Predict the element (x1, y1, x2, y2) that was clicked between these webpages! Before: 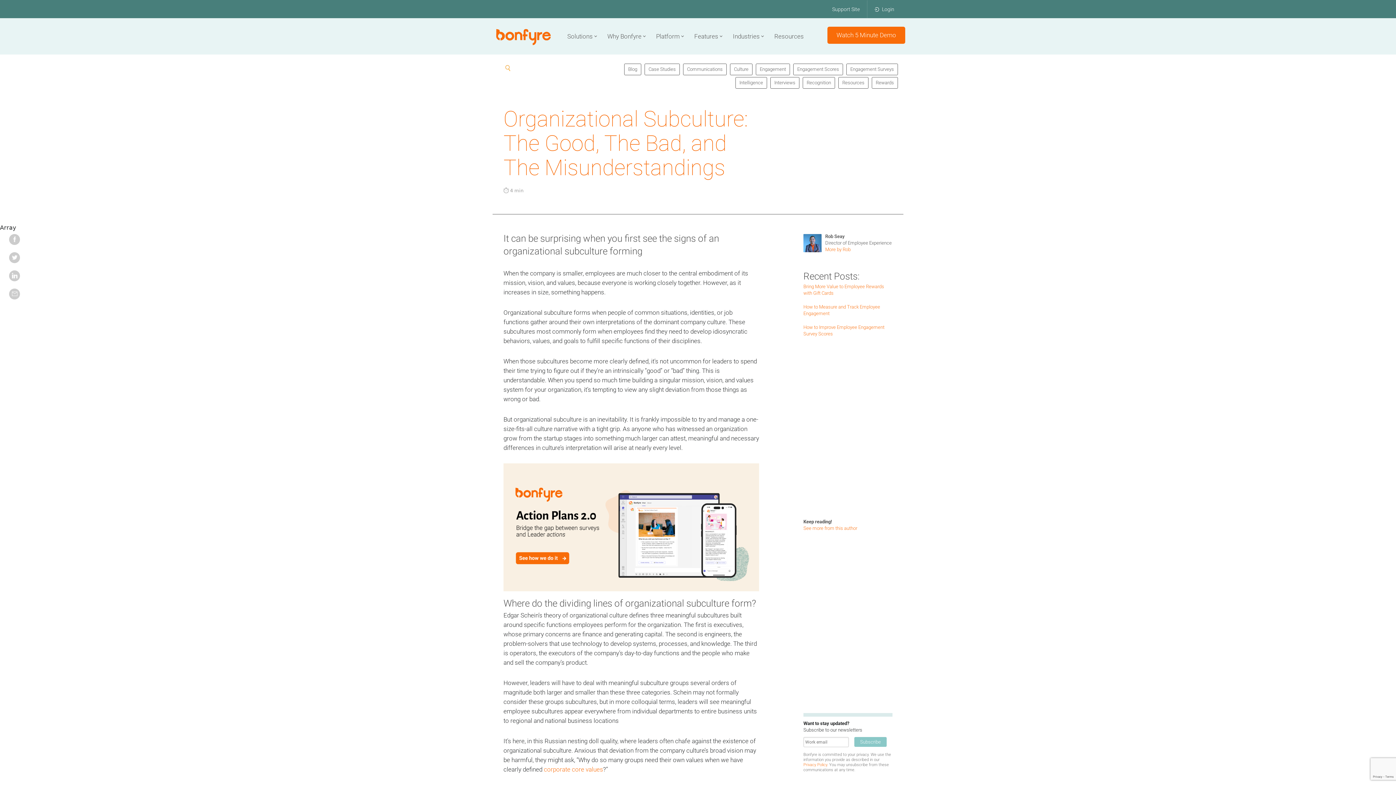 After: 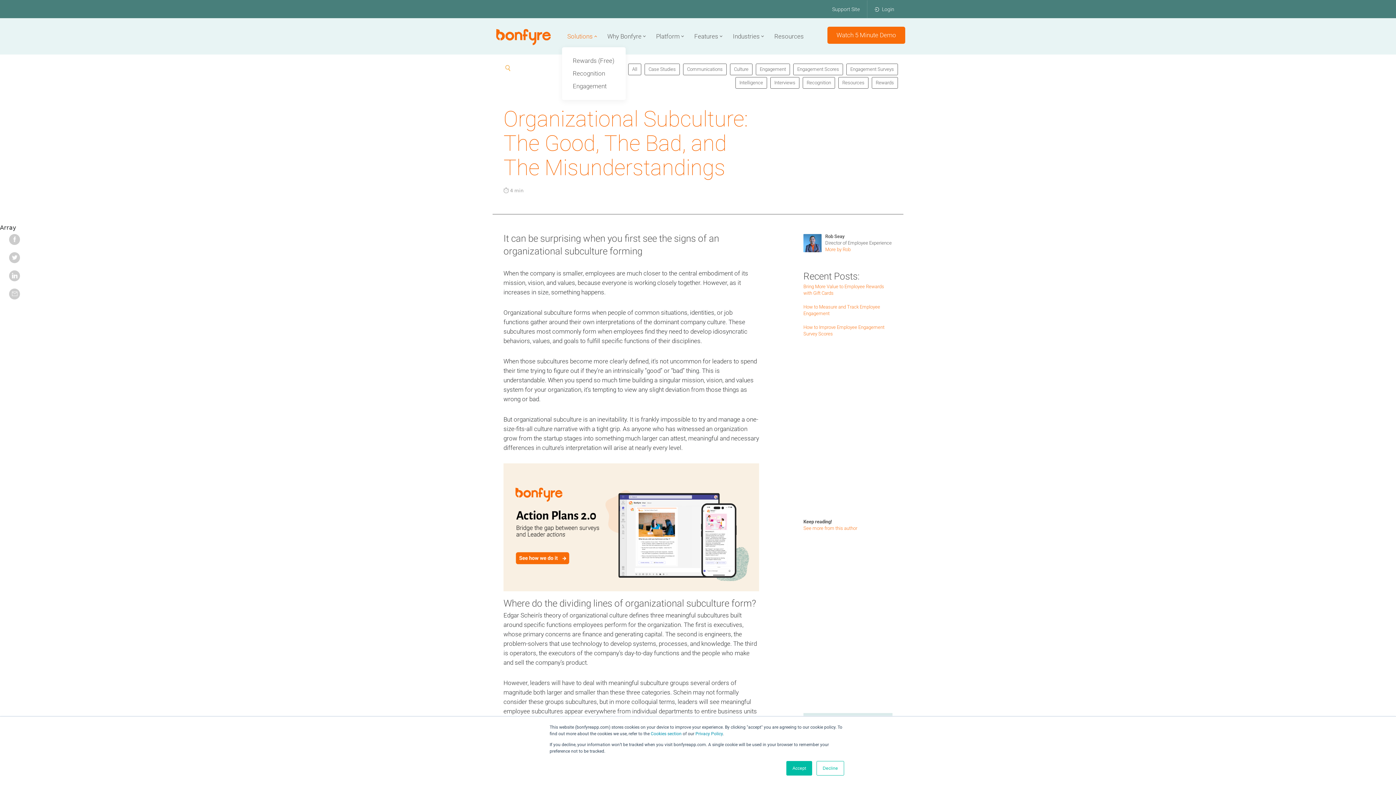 Action: label: Solutions bbox: (562, 18, 602, 54)